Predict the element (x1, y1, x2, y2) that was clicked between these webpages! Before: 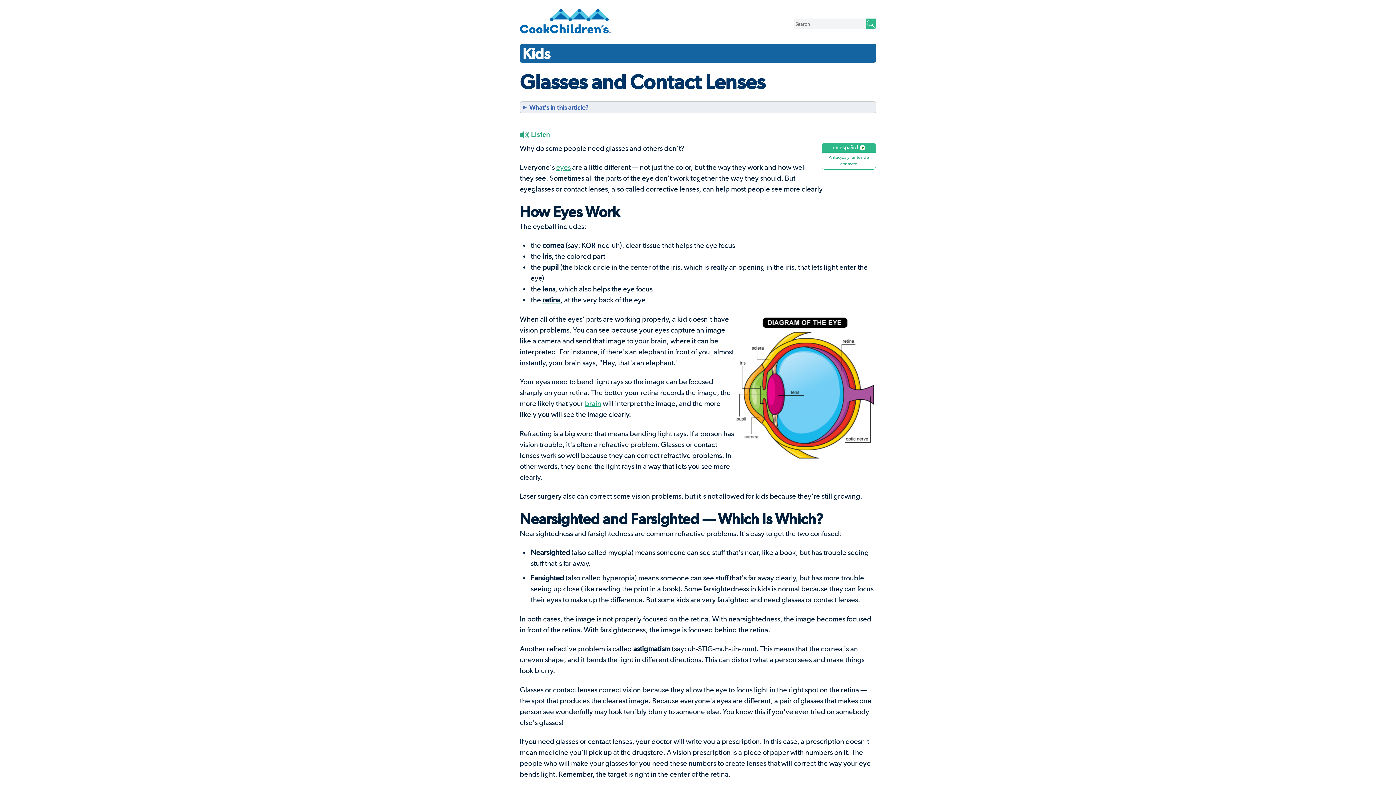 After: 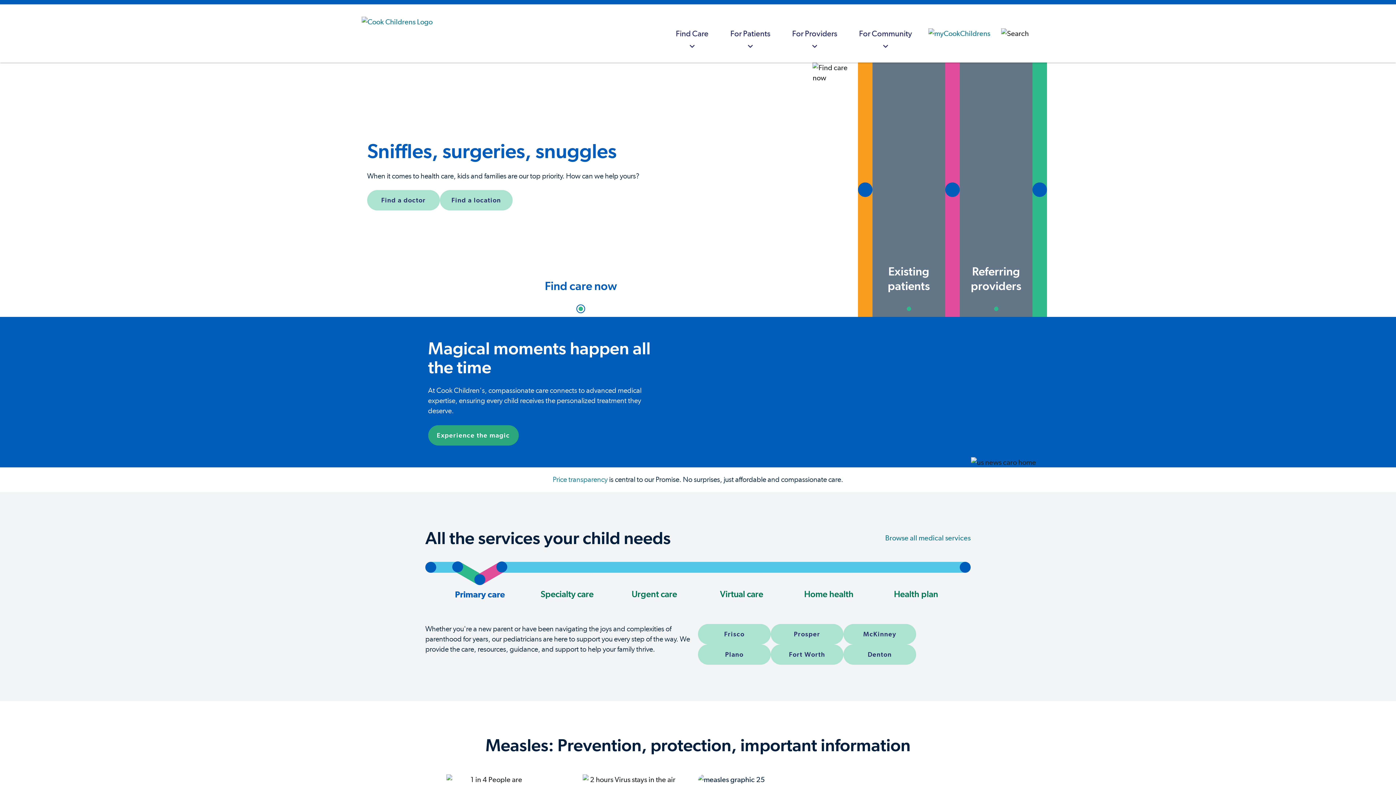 Action: label: Cook Children's bbox: (520, 9, 610, 34)